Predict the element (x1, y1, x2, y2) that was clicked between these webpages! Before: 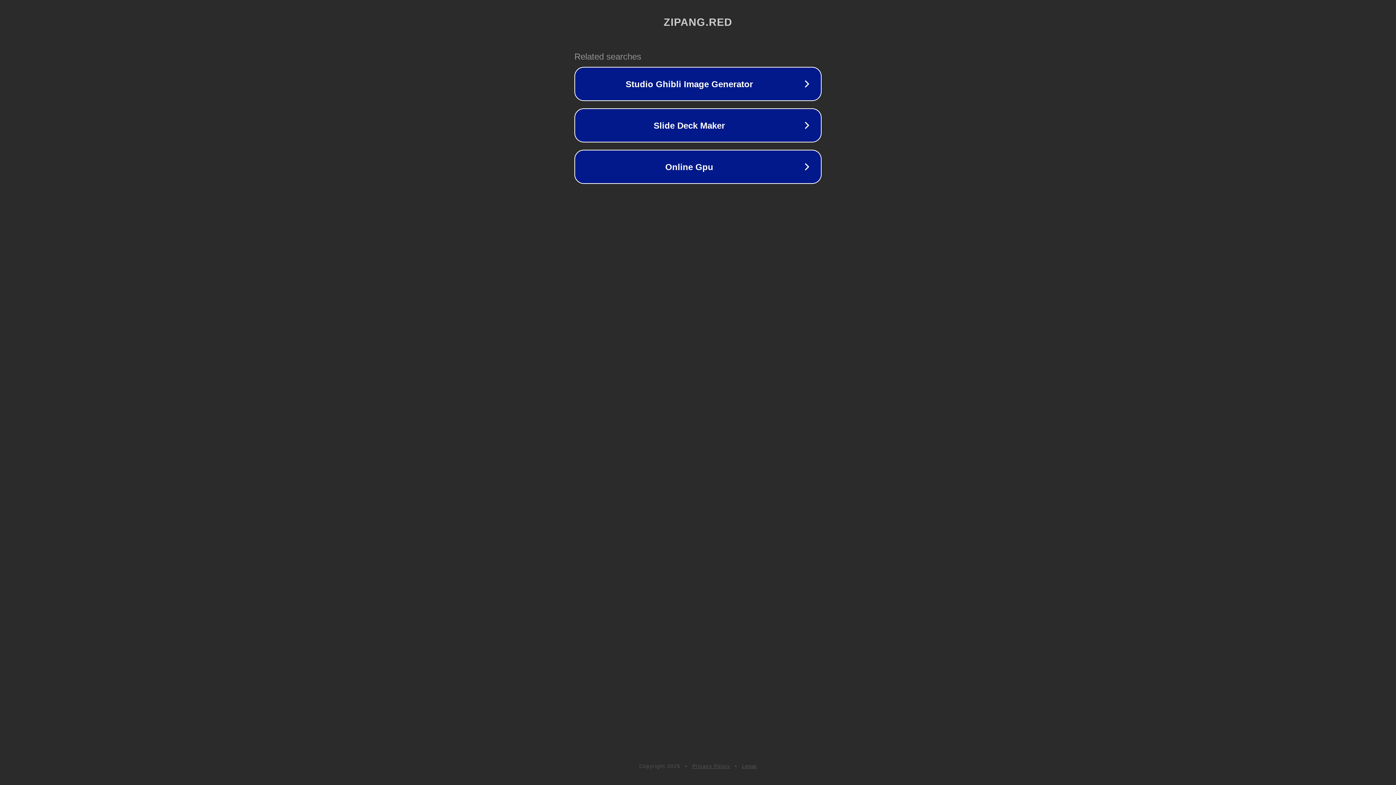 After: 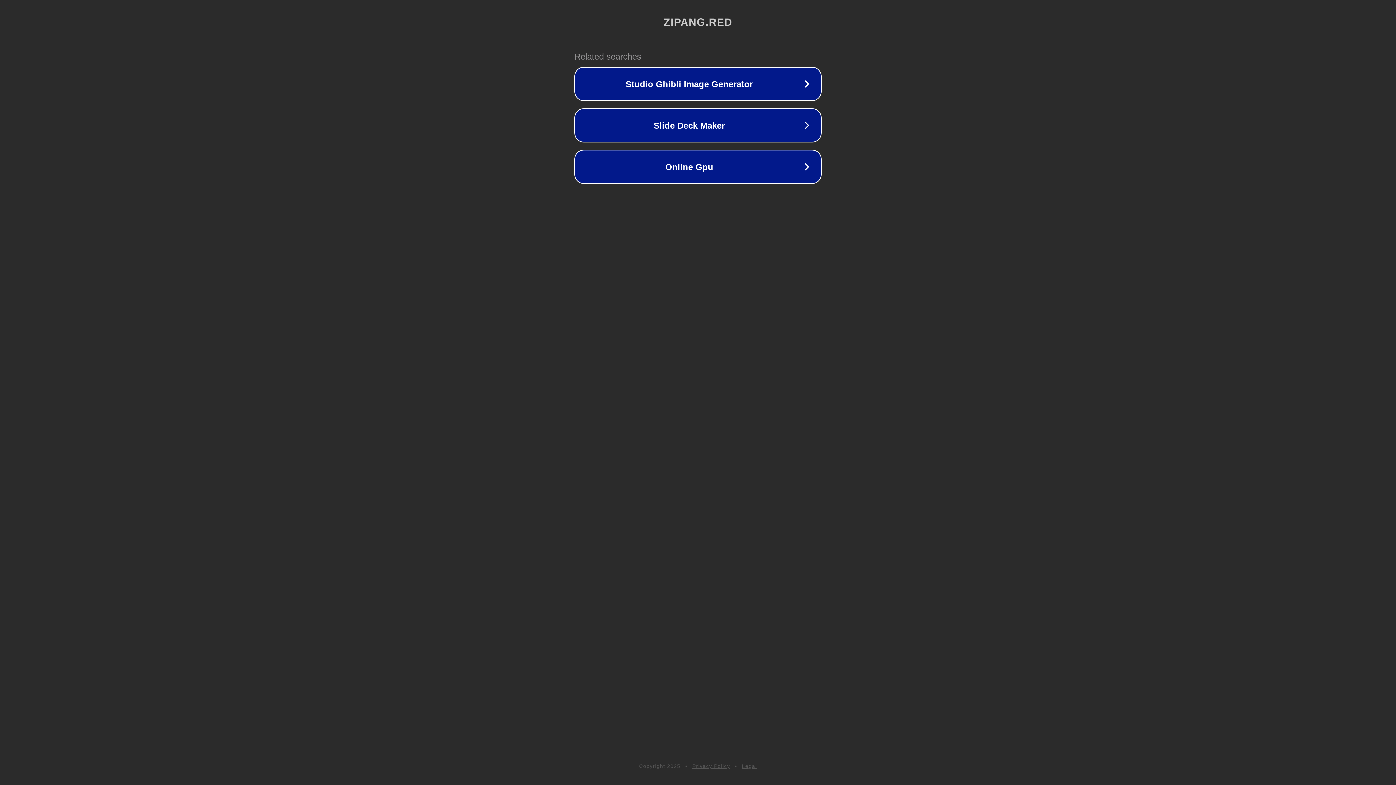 Action: bbox: (742, 763, 757, 769) label: Legal